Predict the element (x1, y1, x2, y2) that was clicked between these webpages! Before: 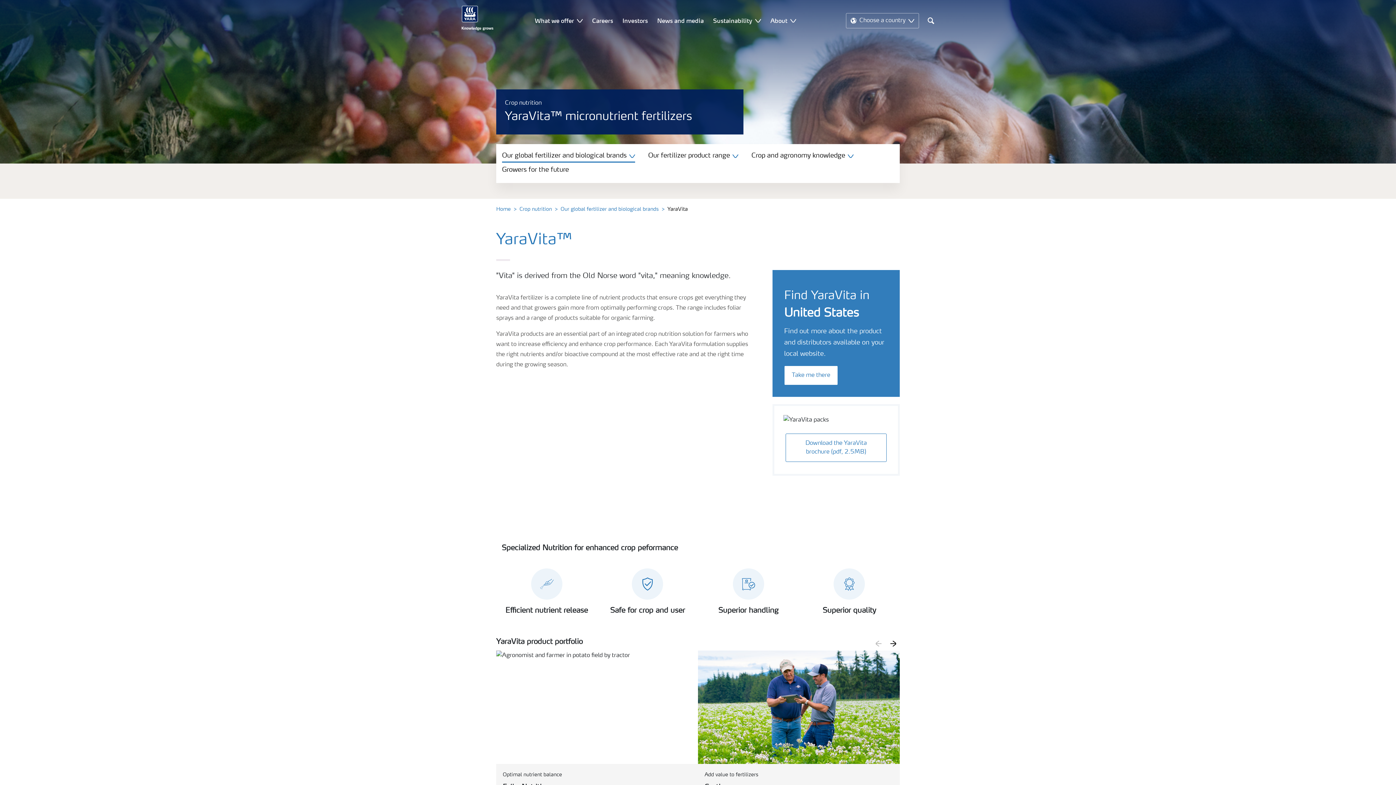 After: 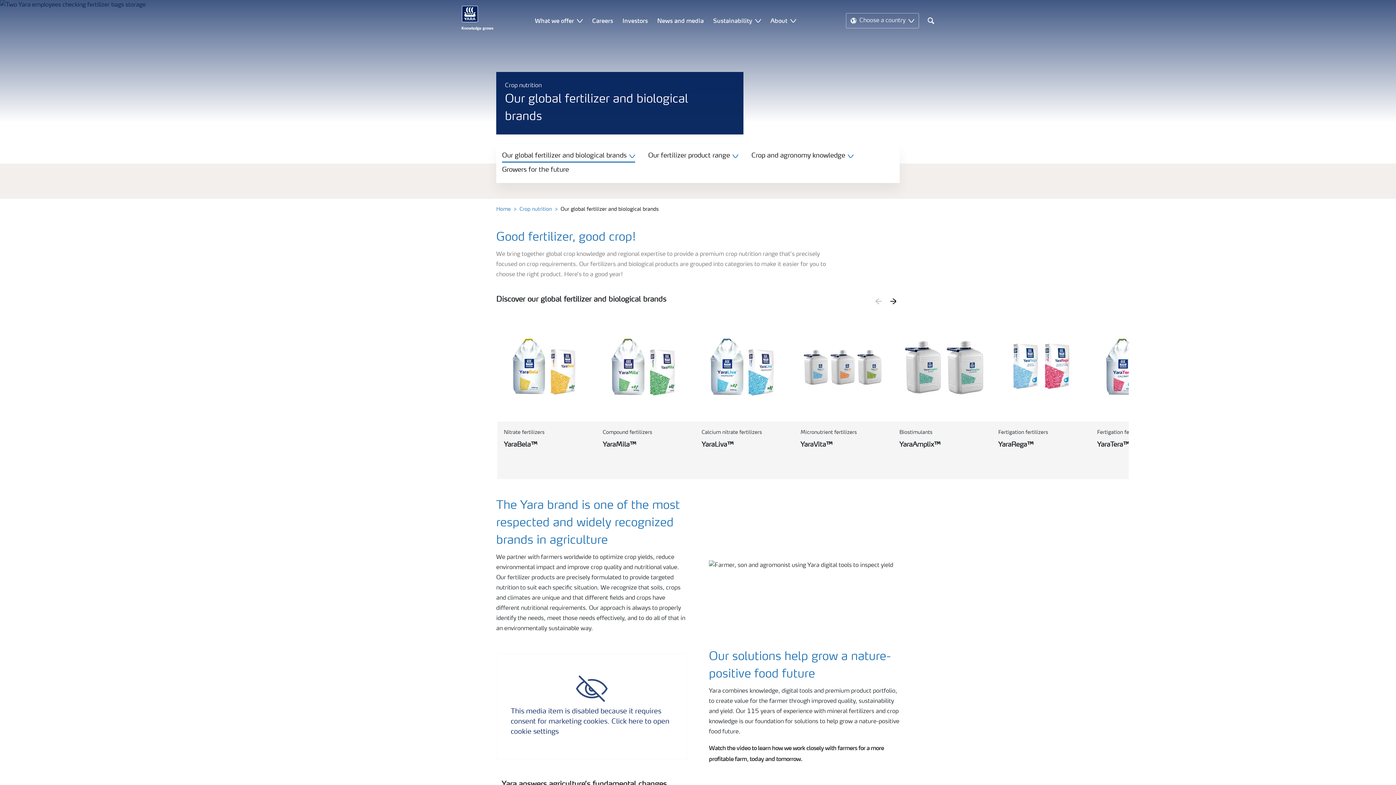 Action: bbox: (560, 206, 658, 212) label: Our global fertilizer and biological brands